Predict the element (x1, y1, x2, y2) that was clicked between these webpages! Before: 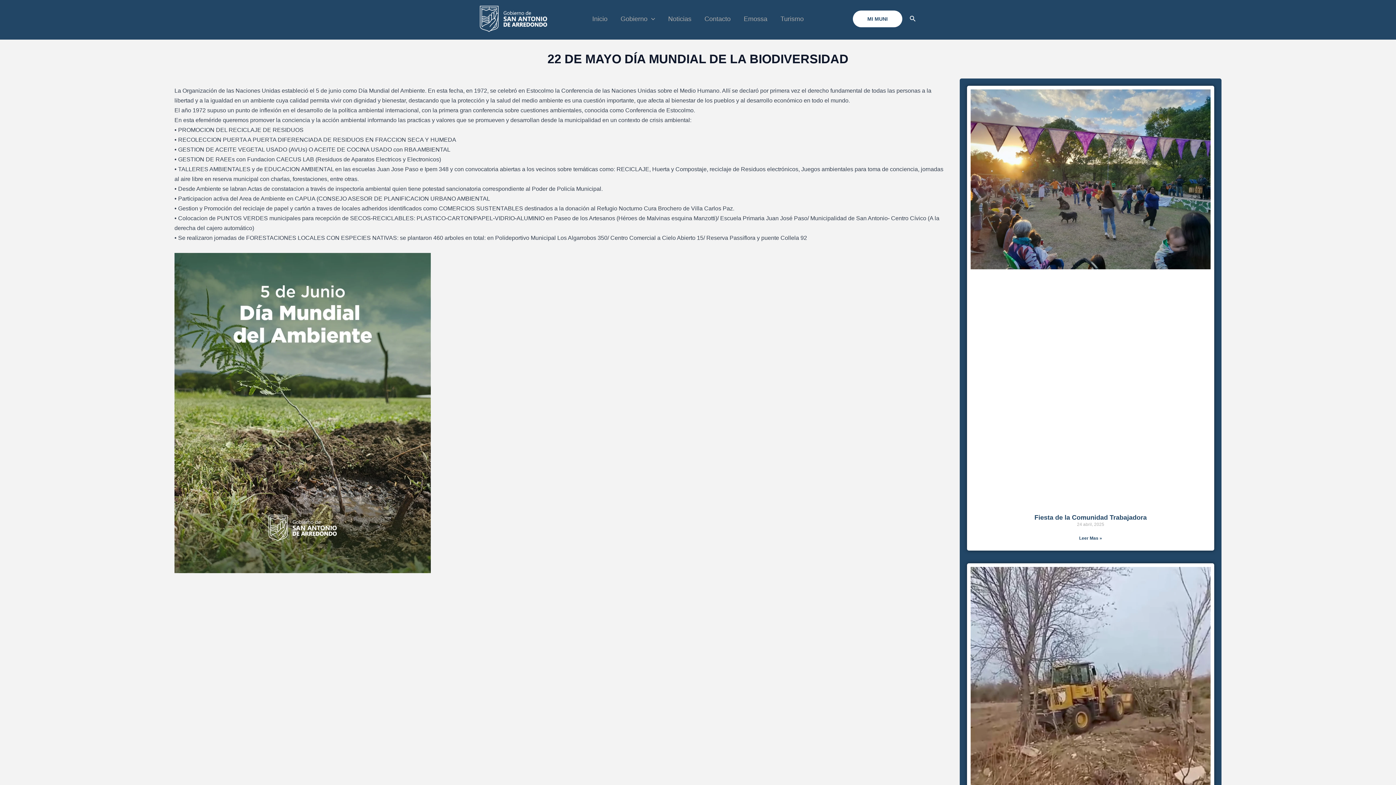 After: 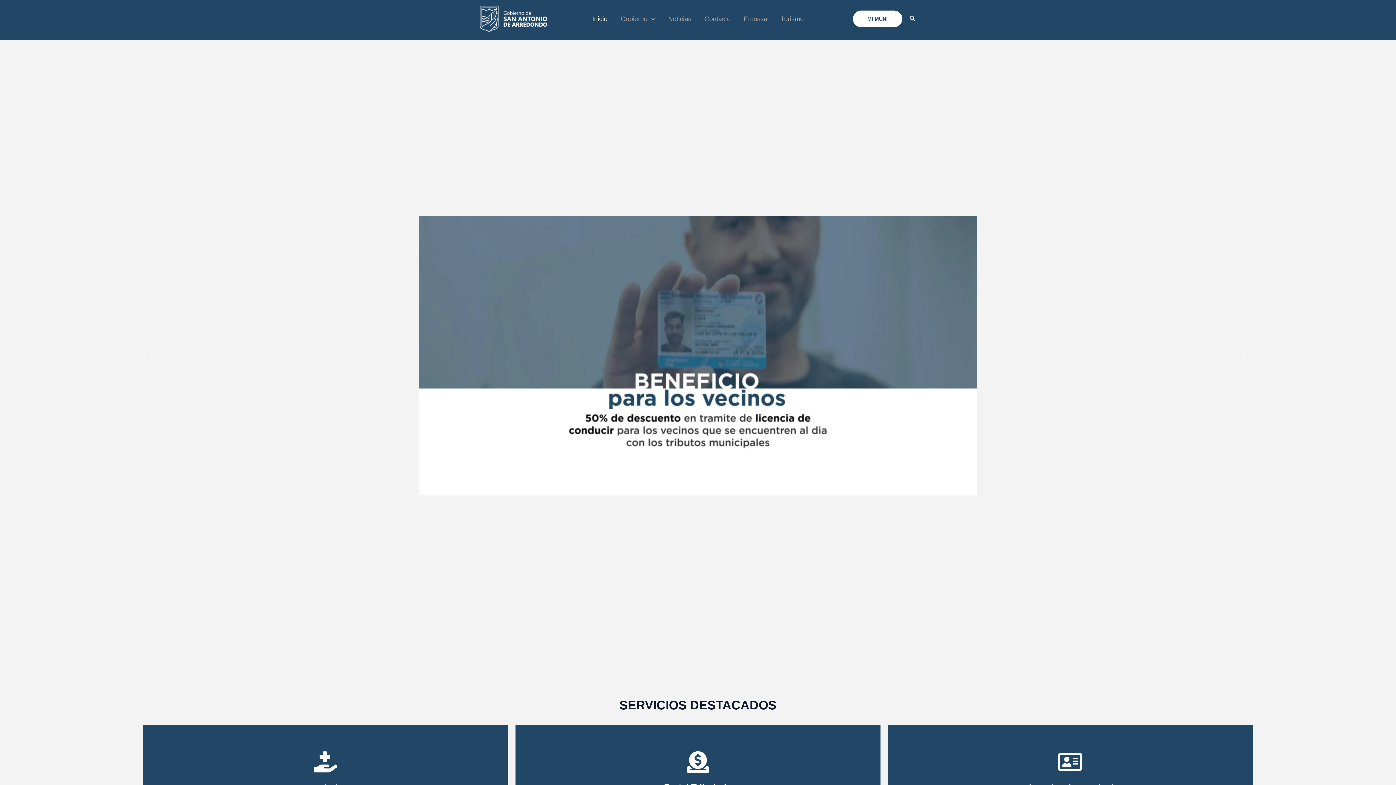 Action: bbox: (480, 15, 547, 21)